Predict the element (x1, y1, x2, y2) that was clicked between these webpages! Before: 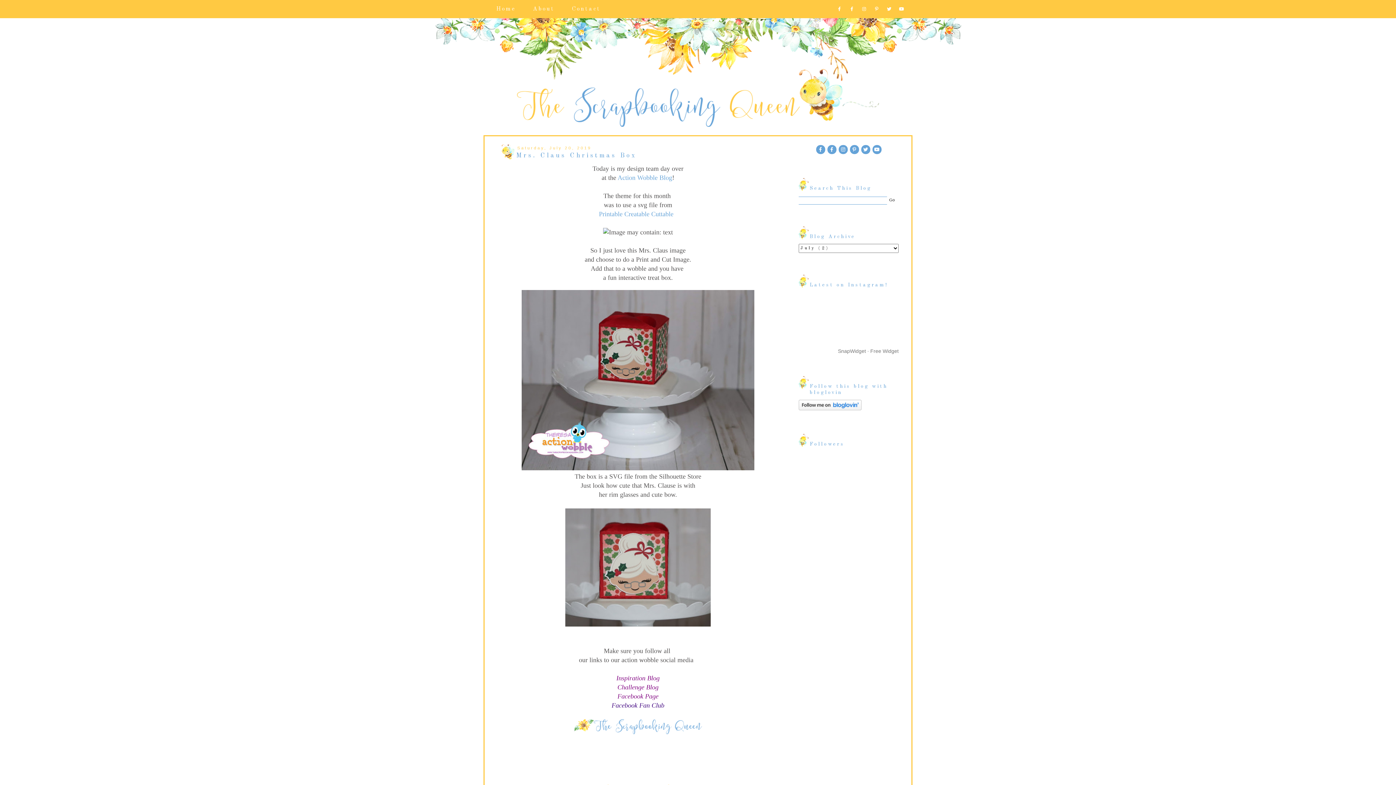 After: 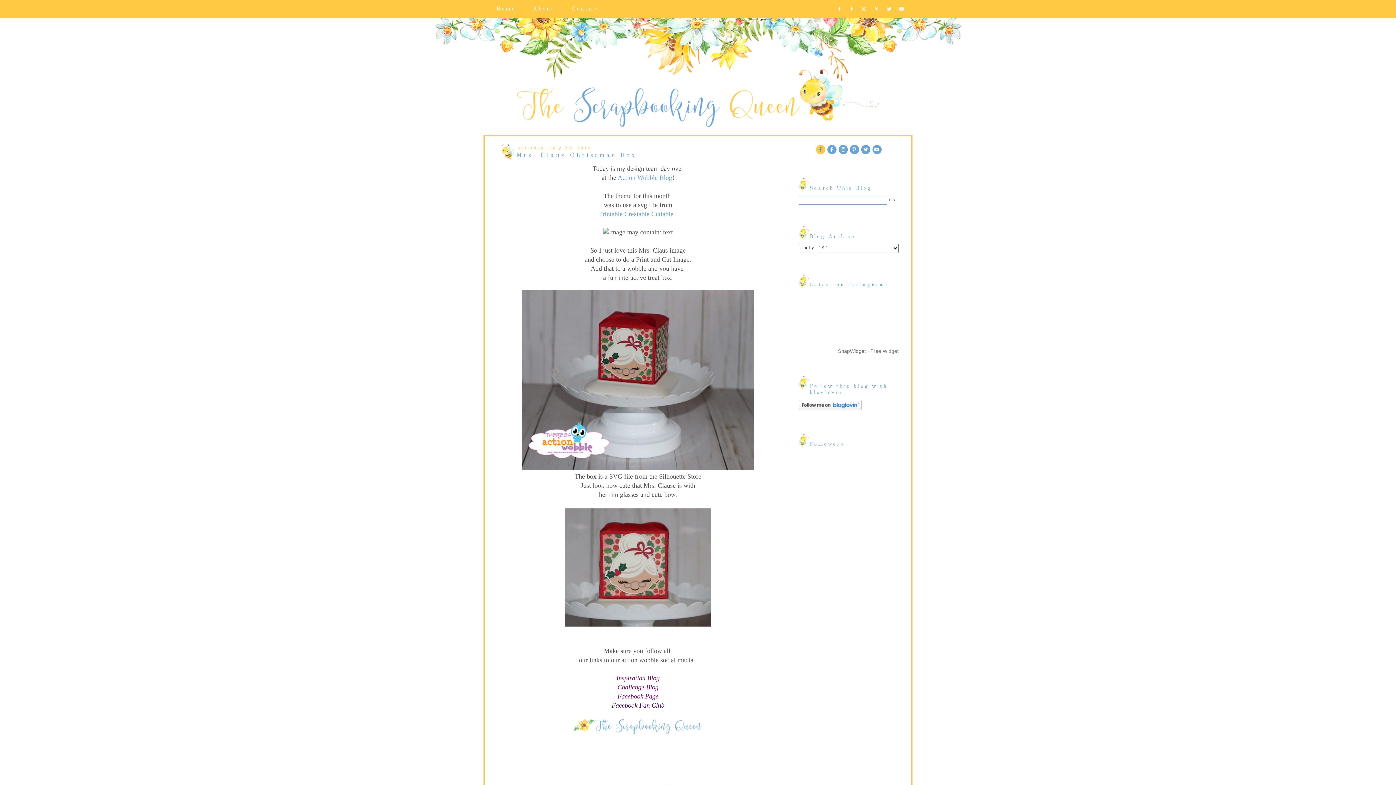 Action: bbox: (815, 146, 825, 152)